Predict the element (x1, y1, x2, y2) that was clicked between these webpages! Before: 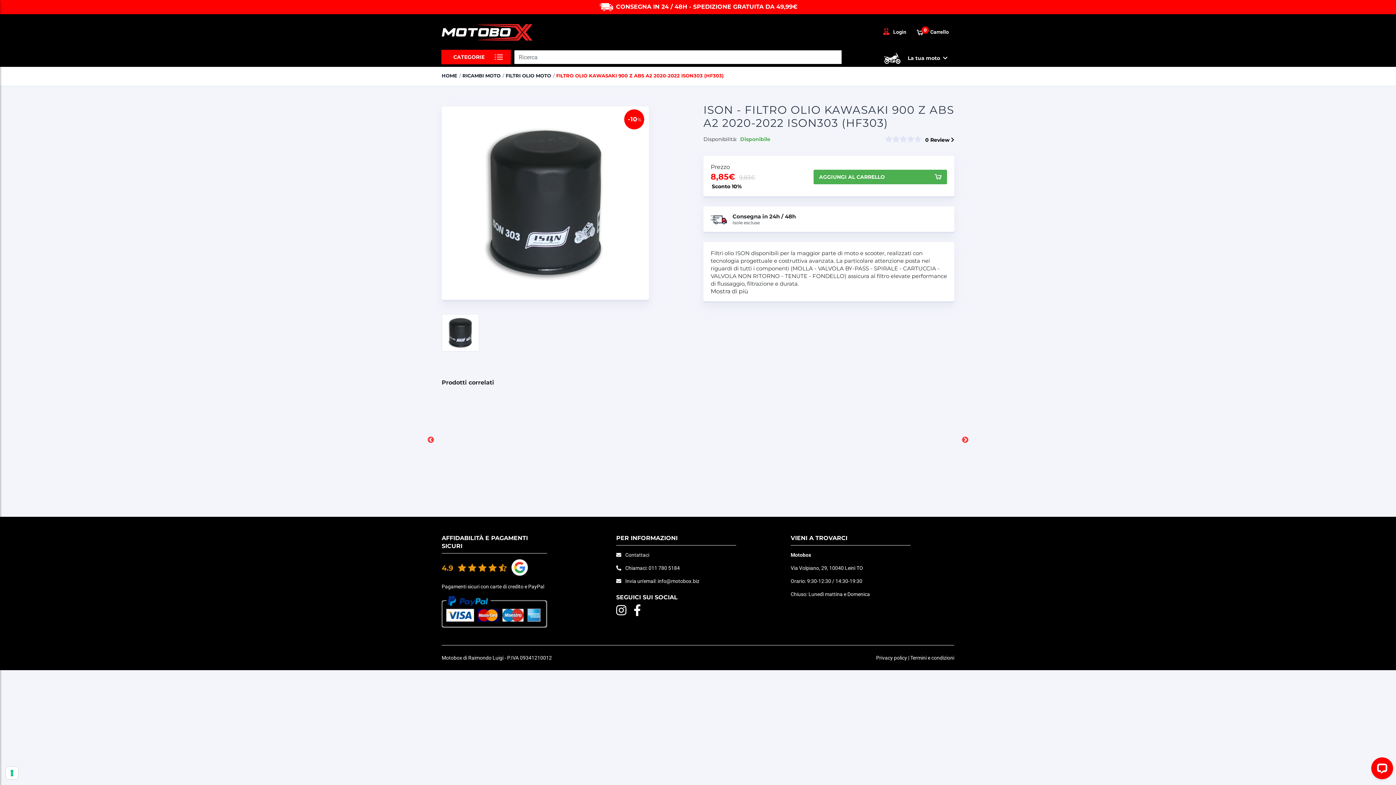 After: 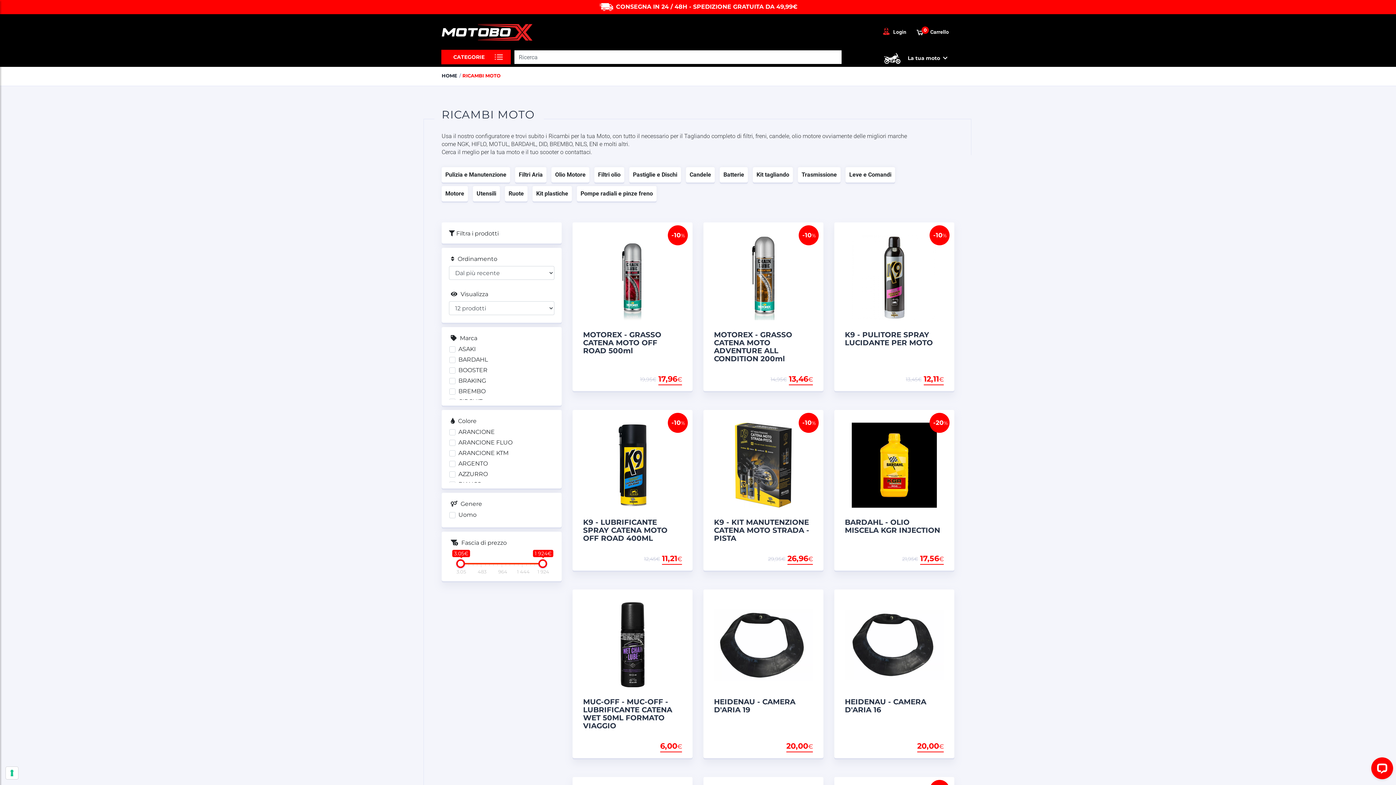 Action: bbox: (462, 72, 500, 79) label: RICAMBI MOTO